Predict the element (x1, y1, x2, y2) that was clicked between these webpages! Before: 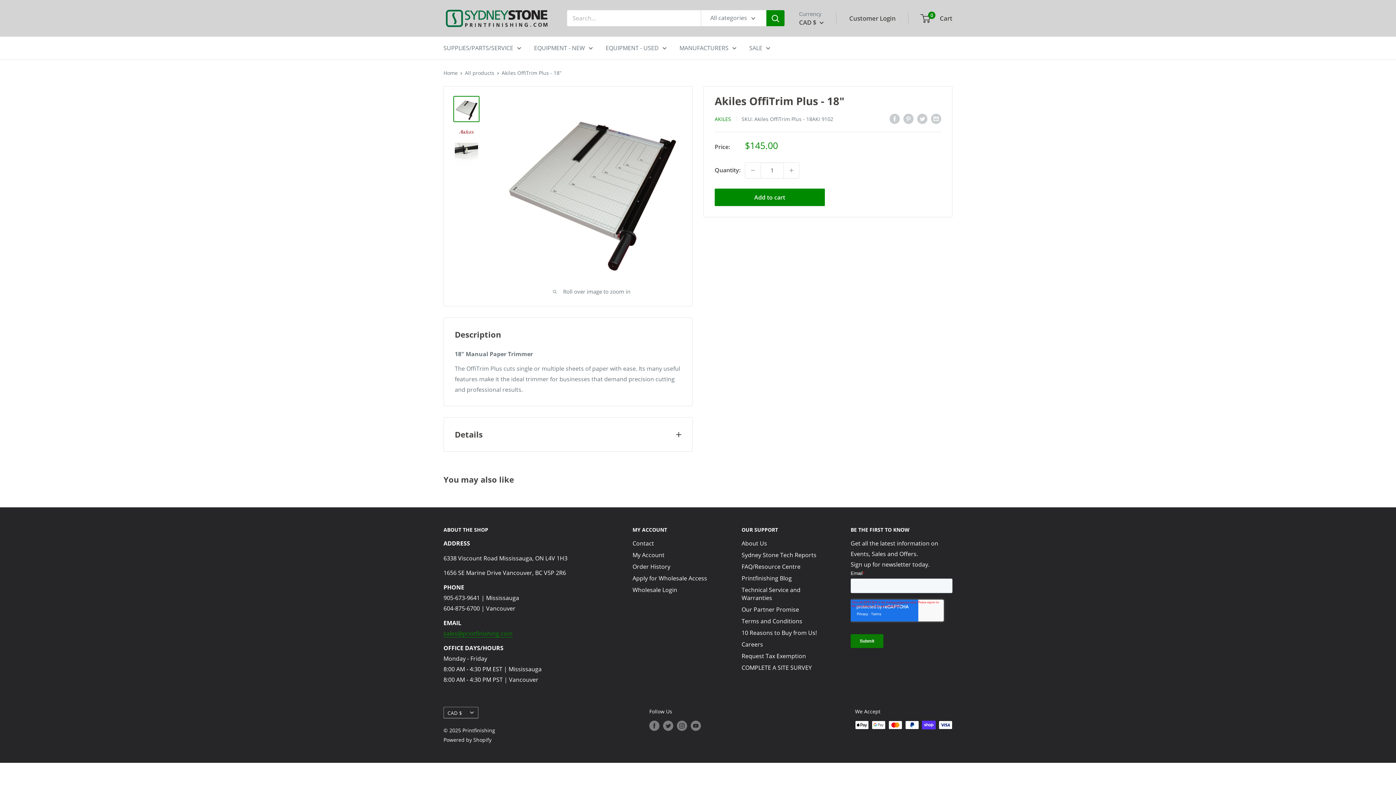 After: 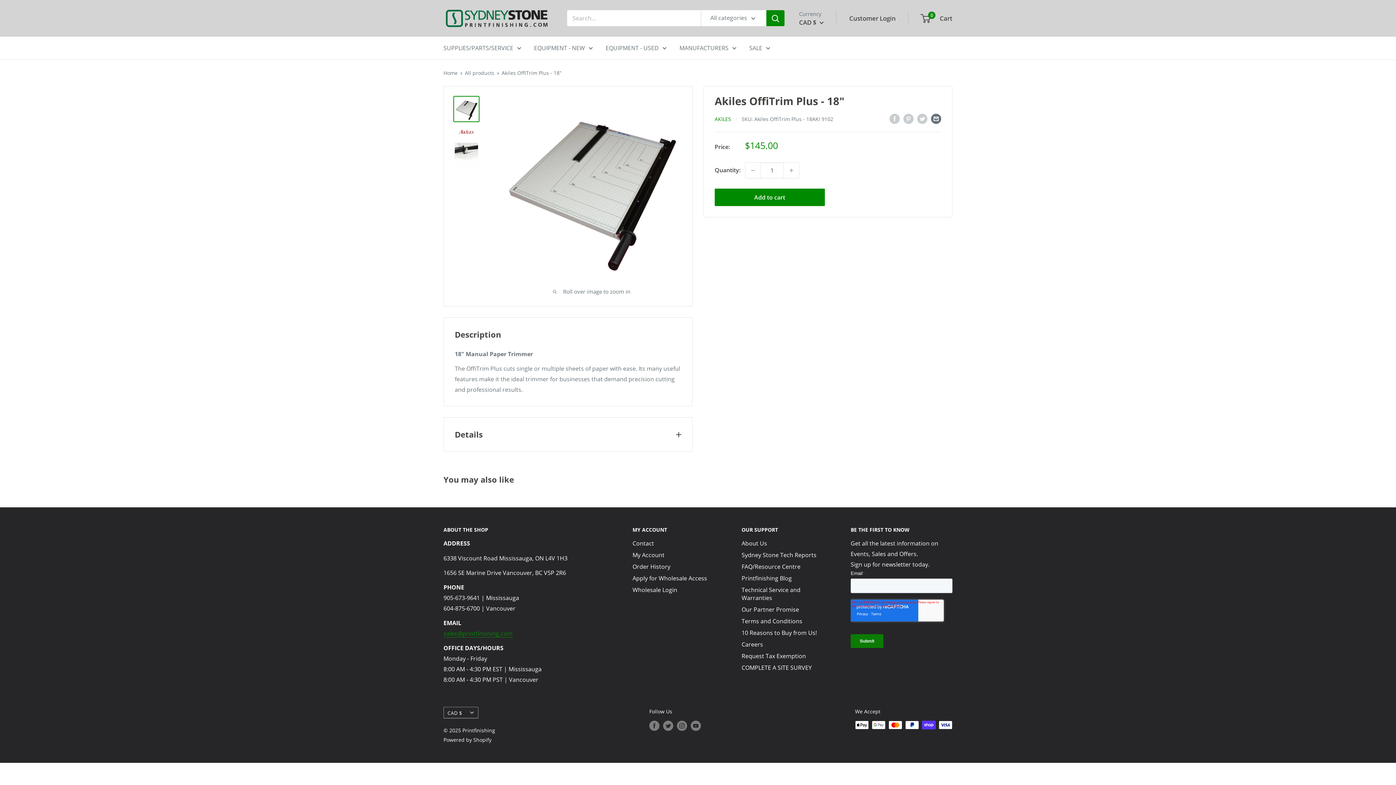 Action: bbox: (931, 113, 941, 123) label: Share by email